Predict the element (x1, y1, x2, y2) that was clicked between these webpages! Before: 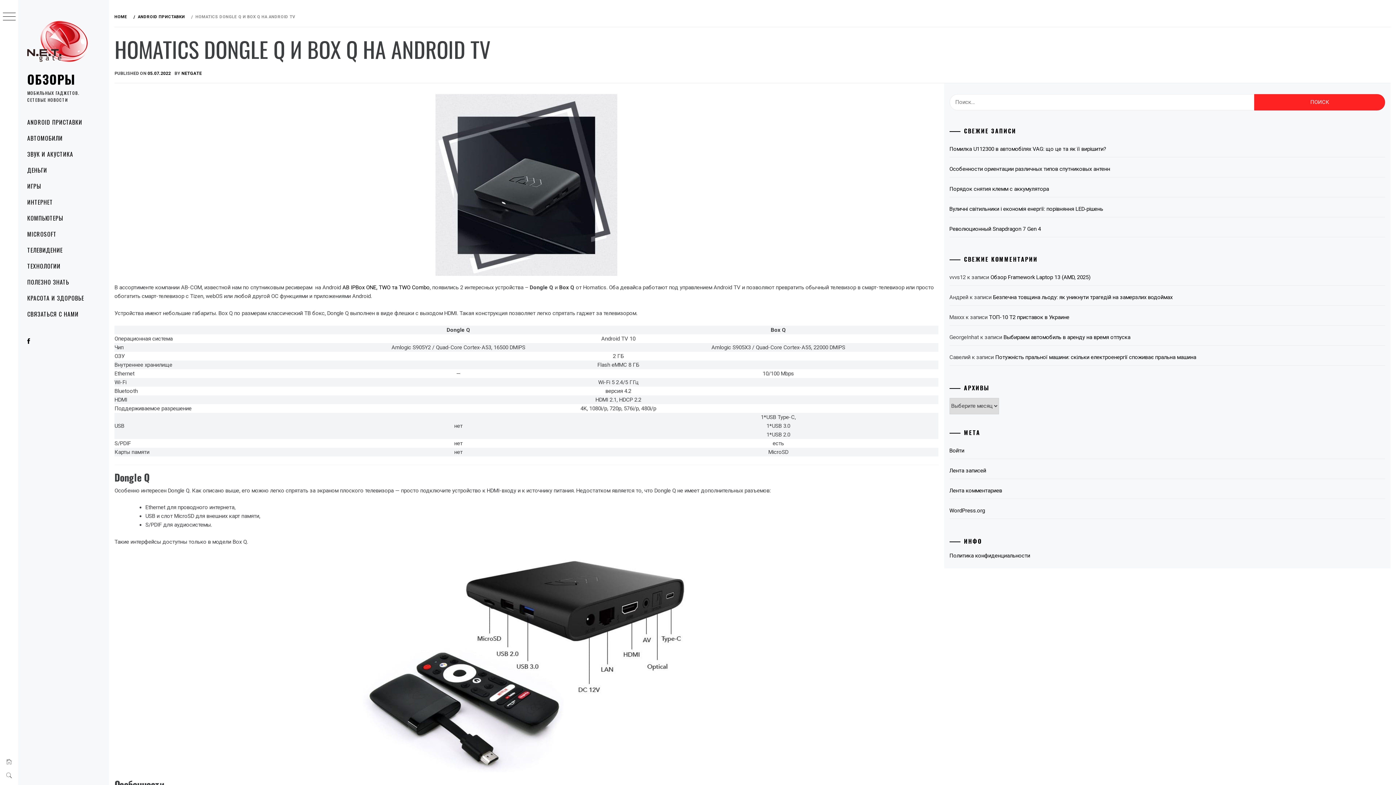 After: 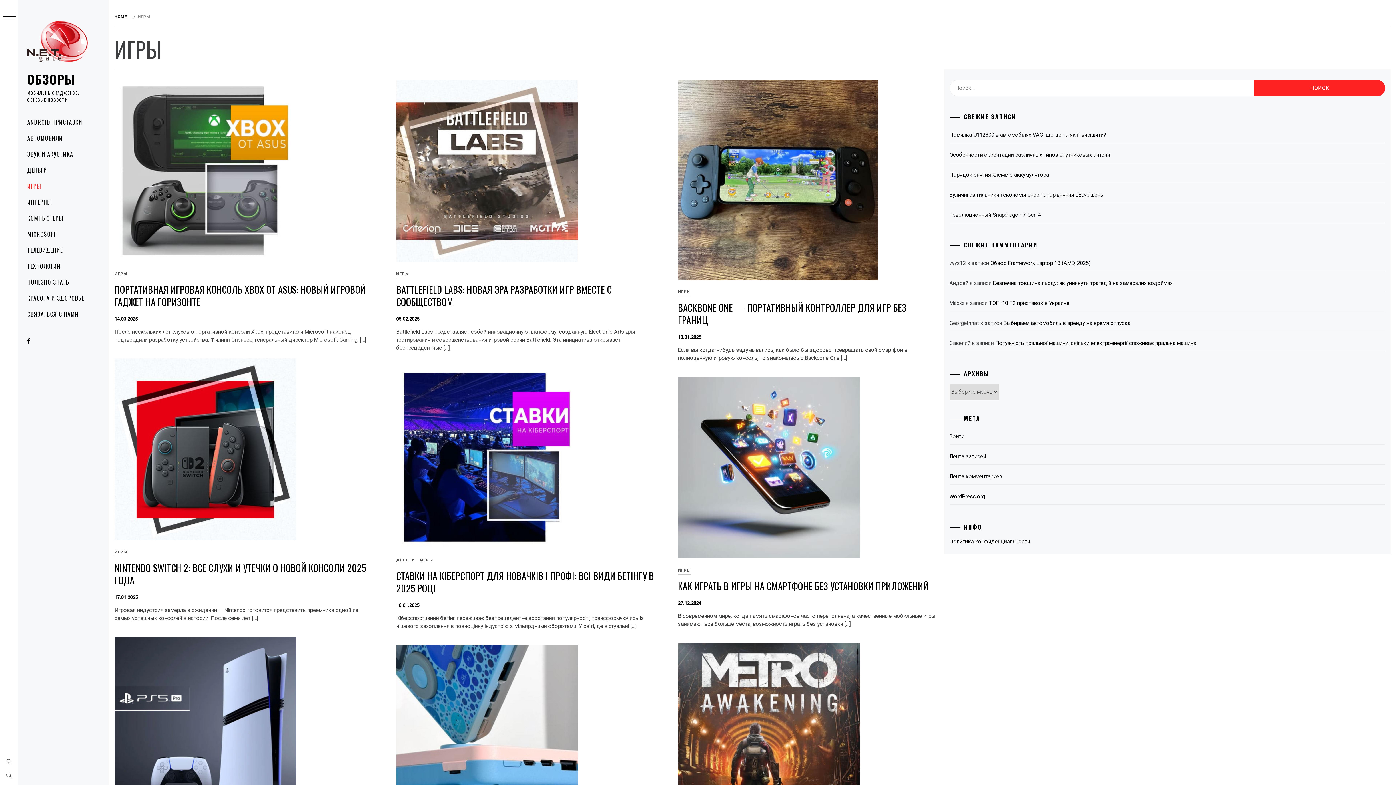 Action: label: ИГРЫ bbox: (18, 178, 109, 194)